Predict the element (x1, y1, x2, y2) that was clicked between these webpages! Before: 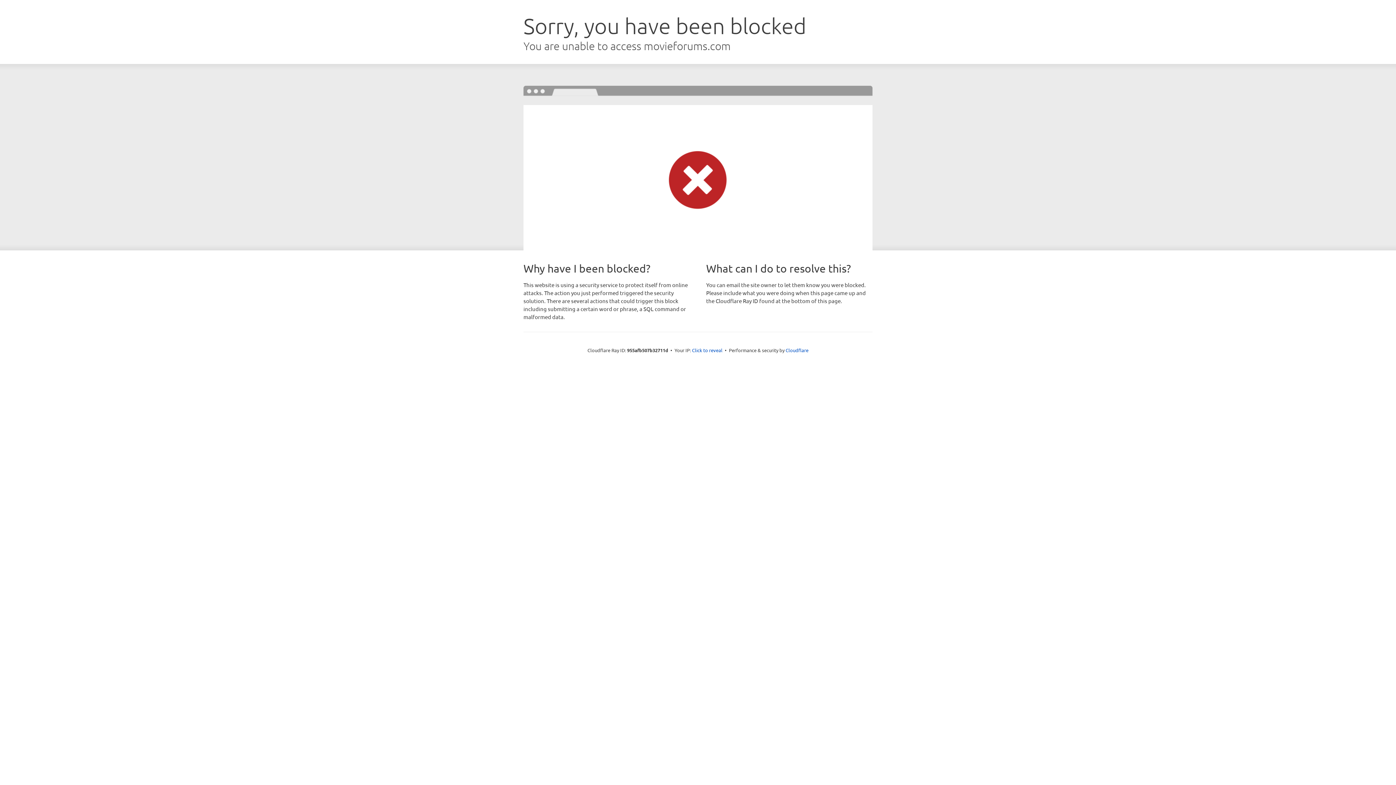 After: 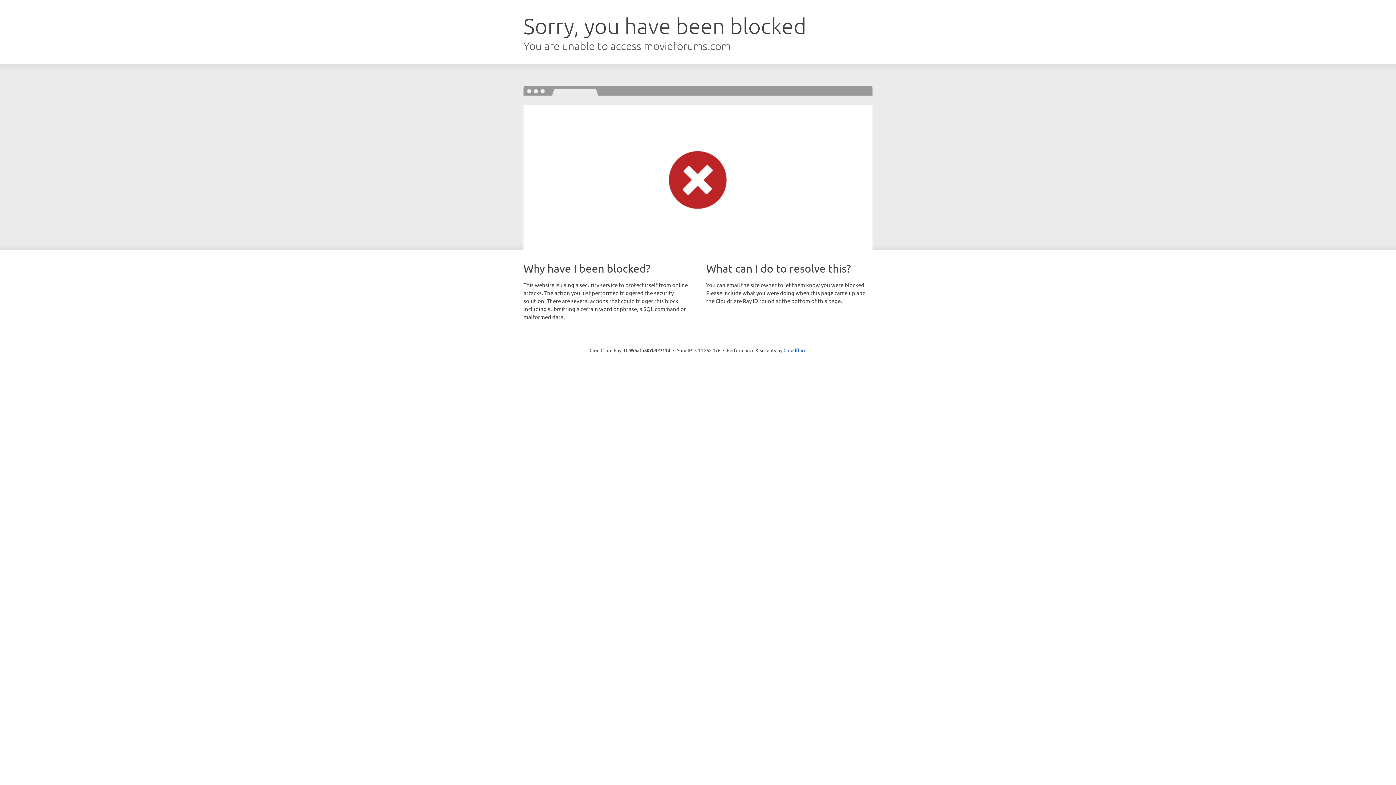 Action: label: Click to reveal bbox: (692, 346, 722, 353)